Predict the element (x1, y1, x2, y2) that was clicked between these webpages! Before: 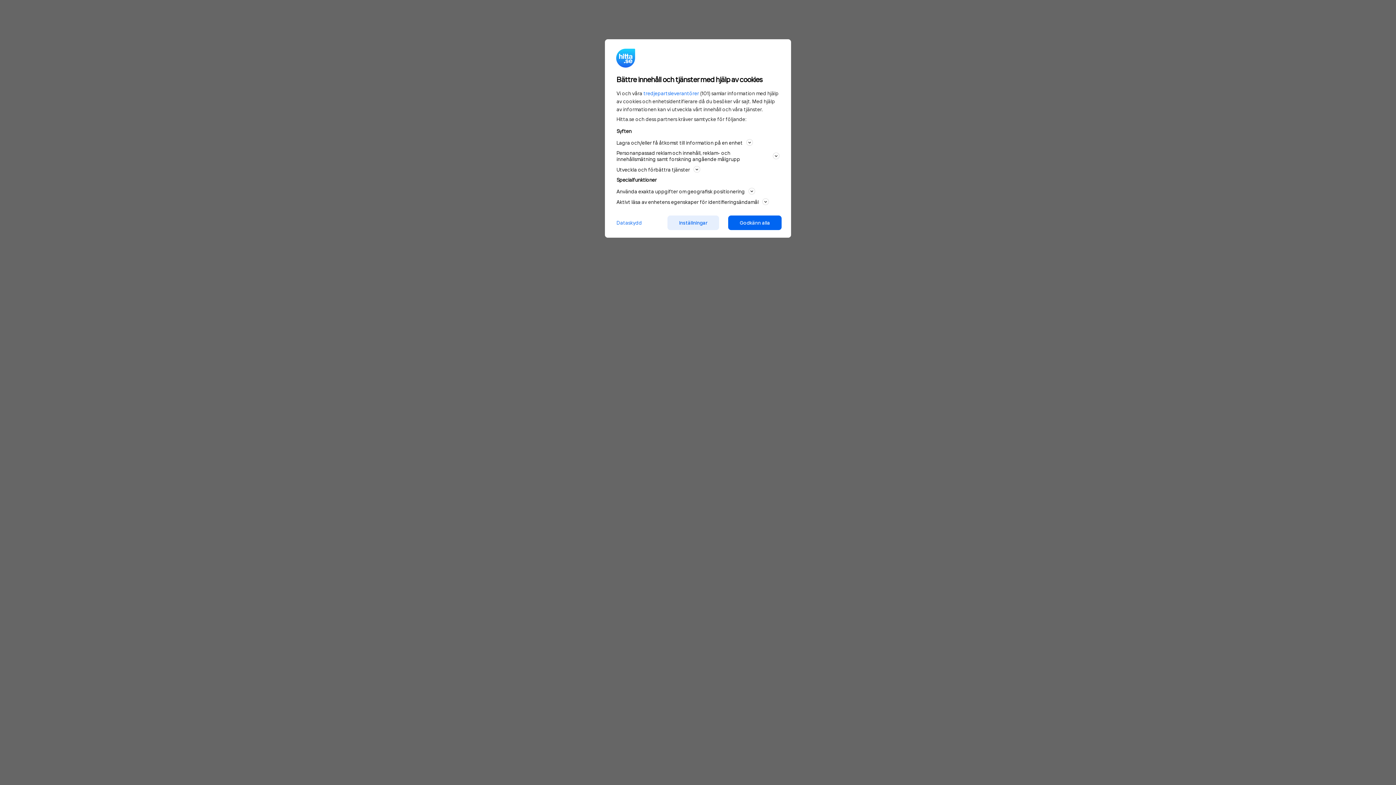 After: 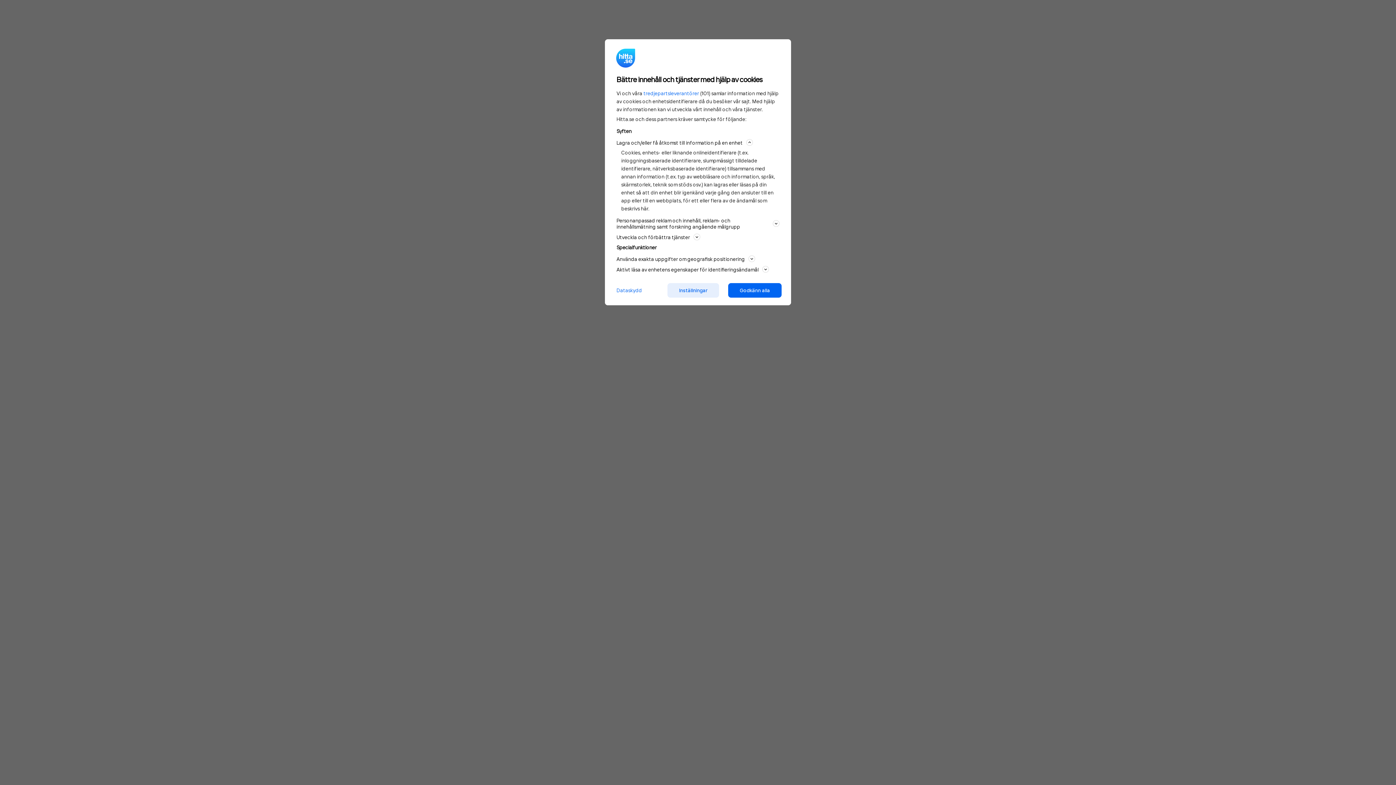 Action: label: Lagra och/eller få åtkomst till information på en enhet bbox: (616, 138, 779, 146)